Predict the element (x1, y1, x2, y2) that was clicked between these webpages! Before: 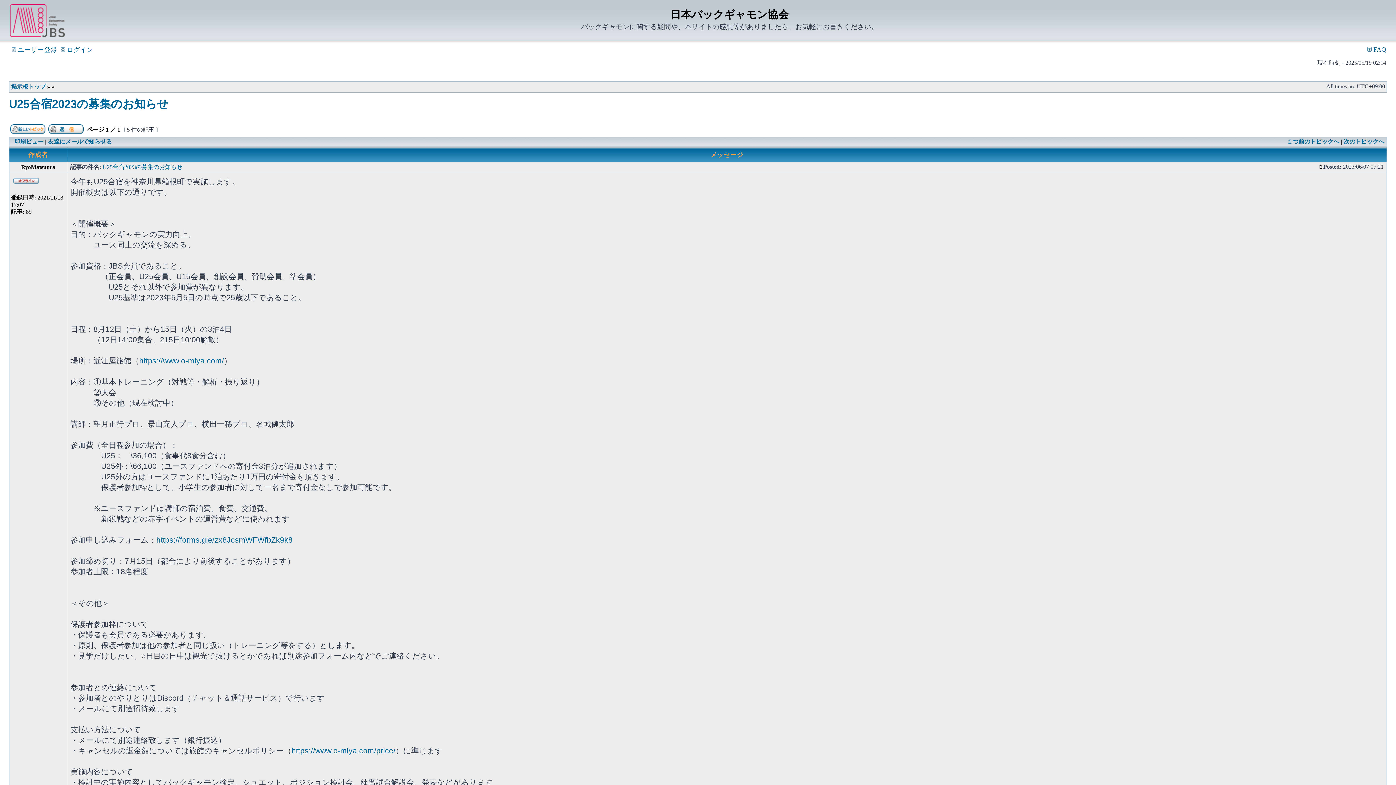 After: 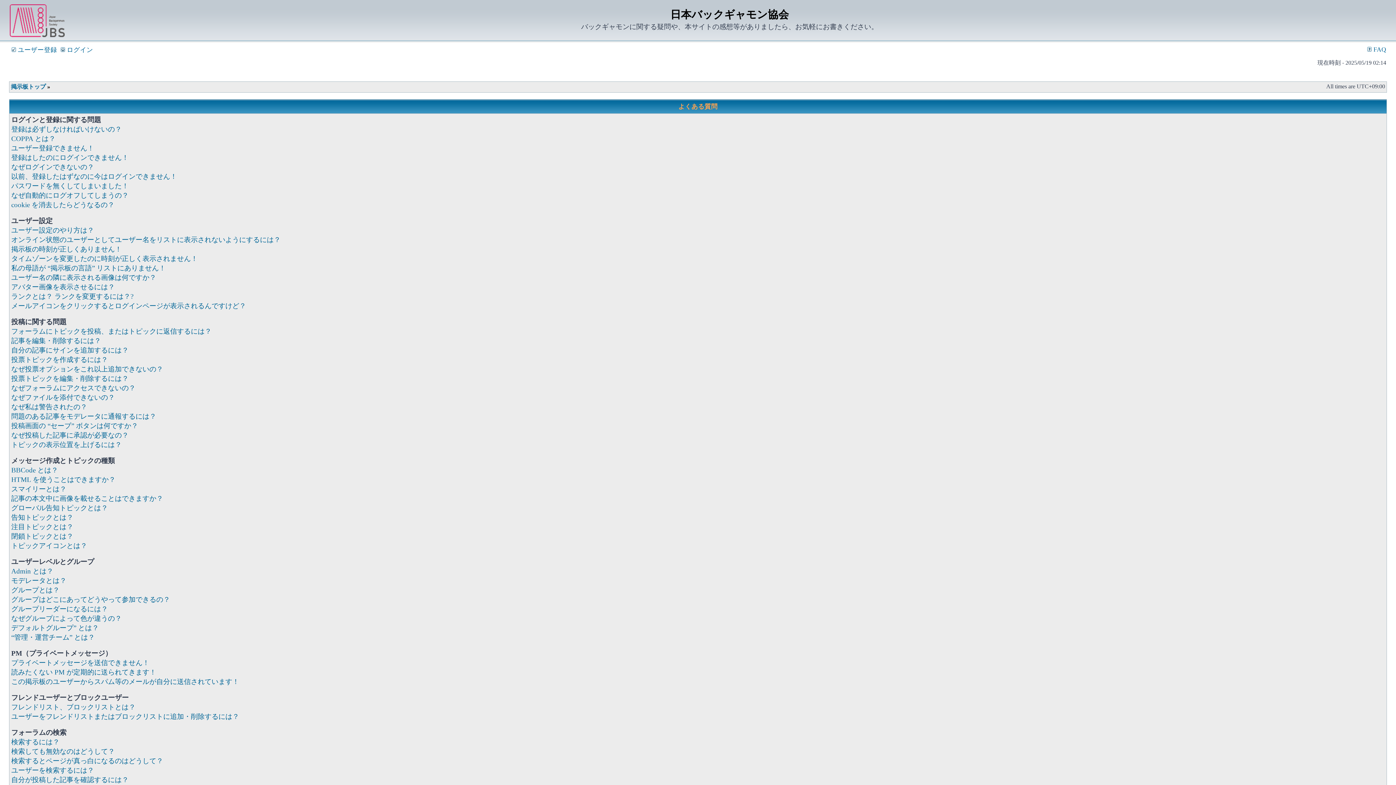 Action: label:  FAQ bbox: (1367, 45, 1386, 53)